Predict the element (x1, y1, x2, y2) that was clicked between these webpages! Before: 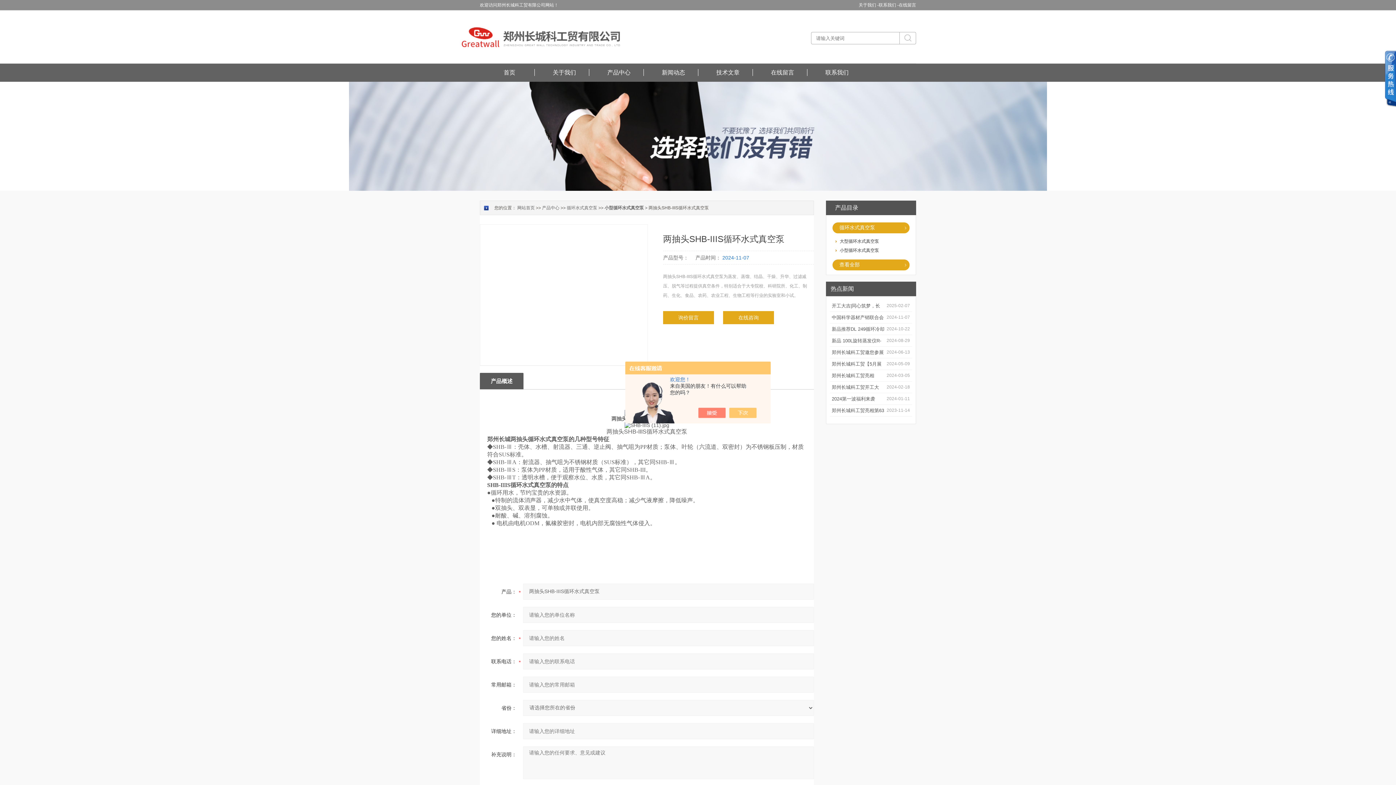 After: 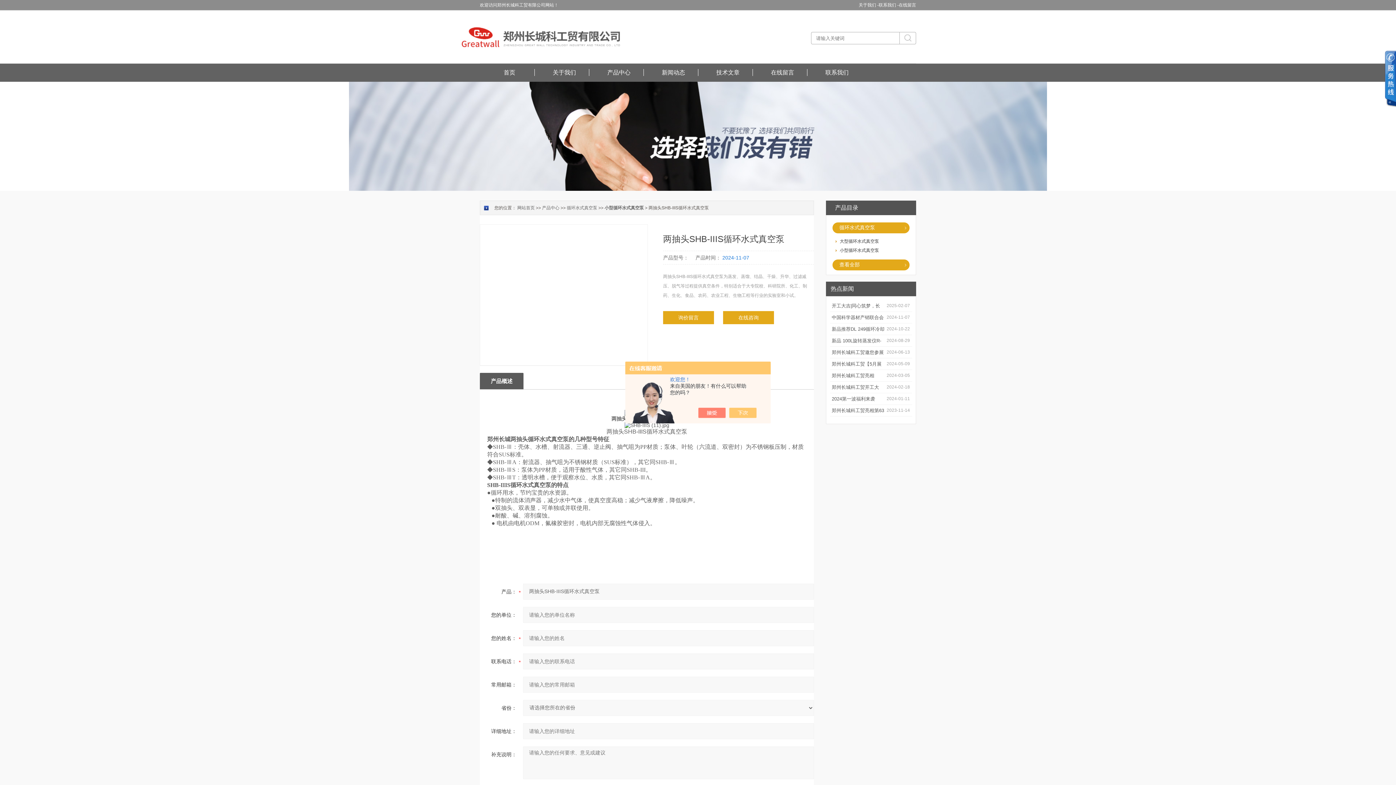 Action: bbox: (705, 408, 733, 418)